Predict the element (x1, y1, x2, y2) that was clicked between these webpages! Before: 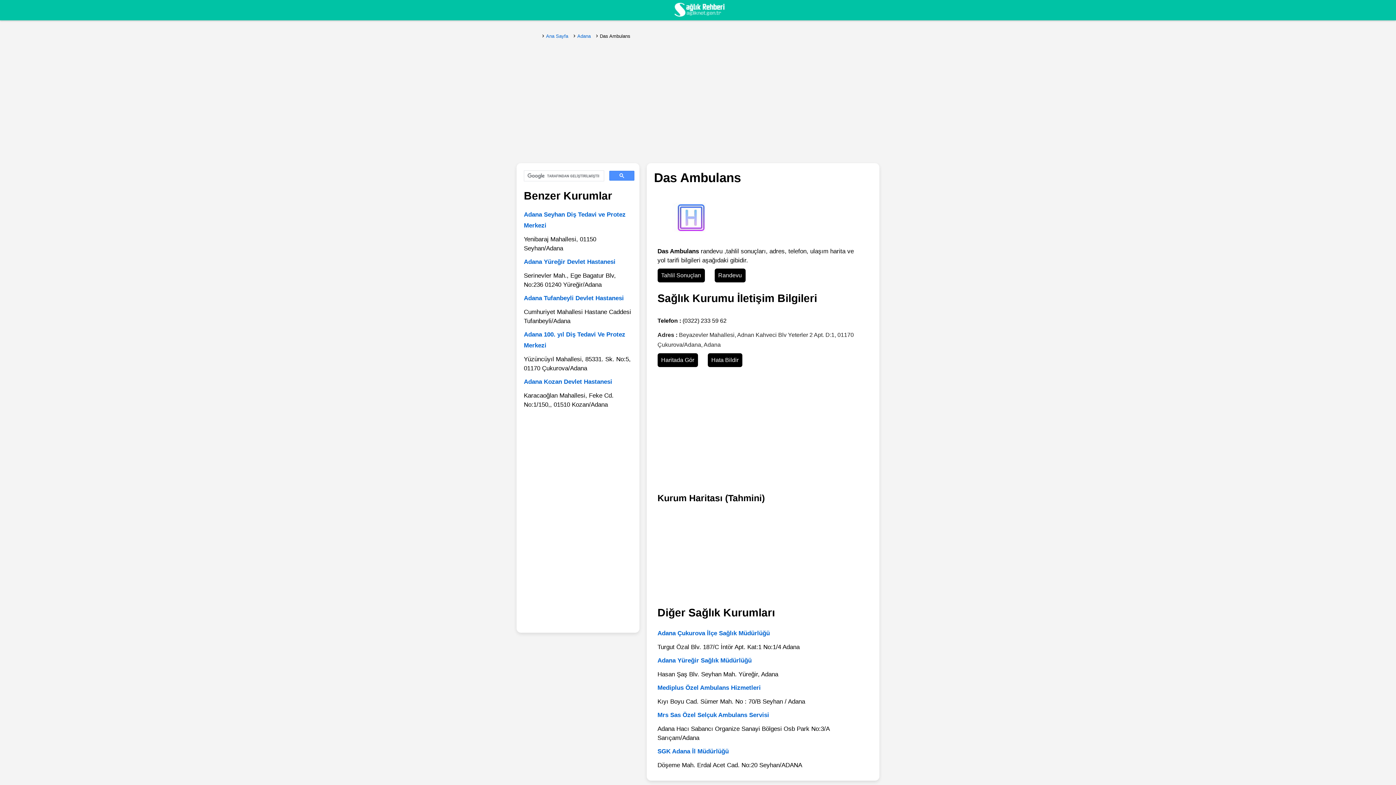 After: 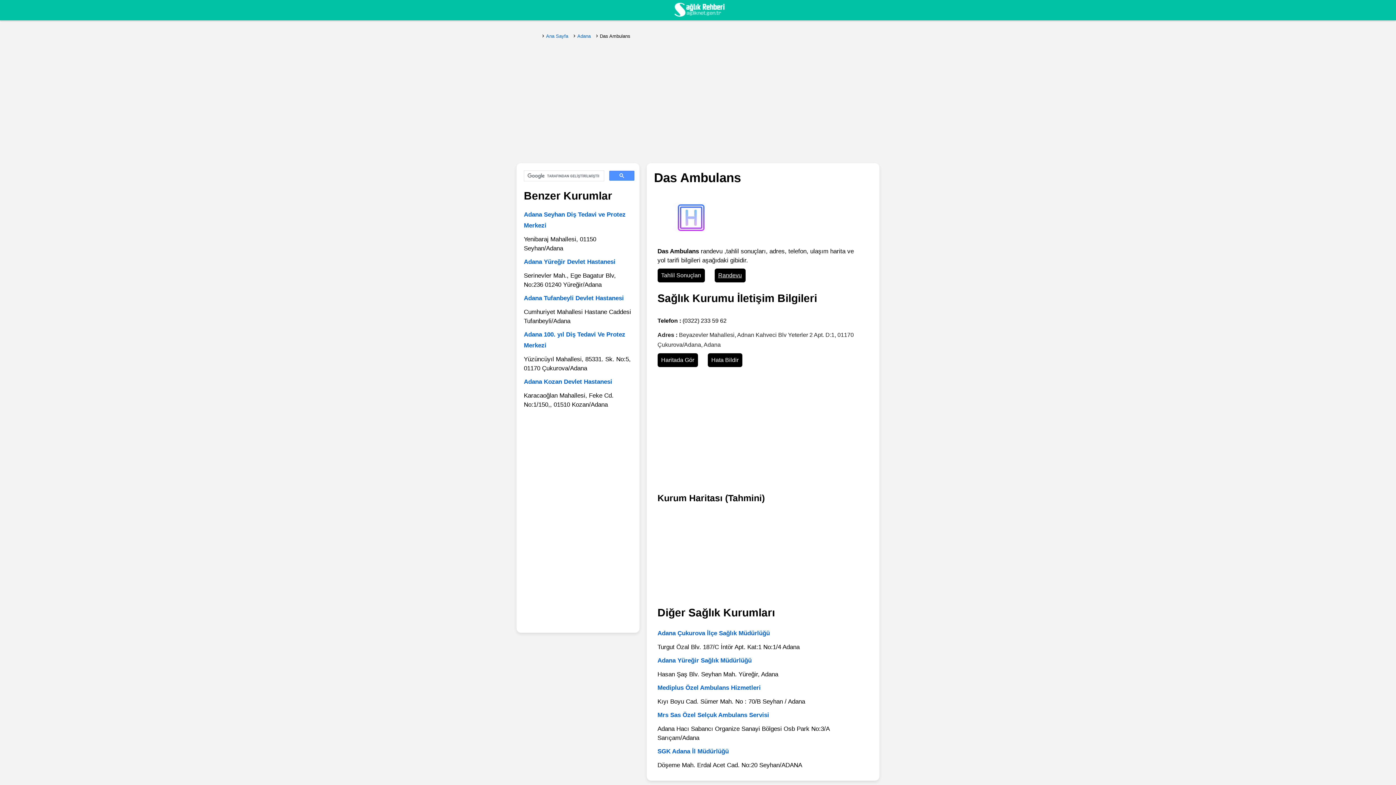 Action: label: Randevu bbox: (714, 268, 745, 282)